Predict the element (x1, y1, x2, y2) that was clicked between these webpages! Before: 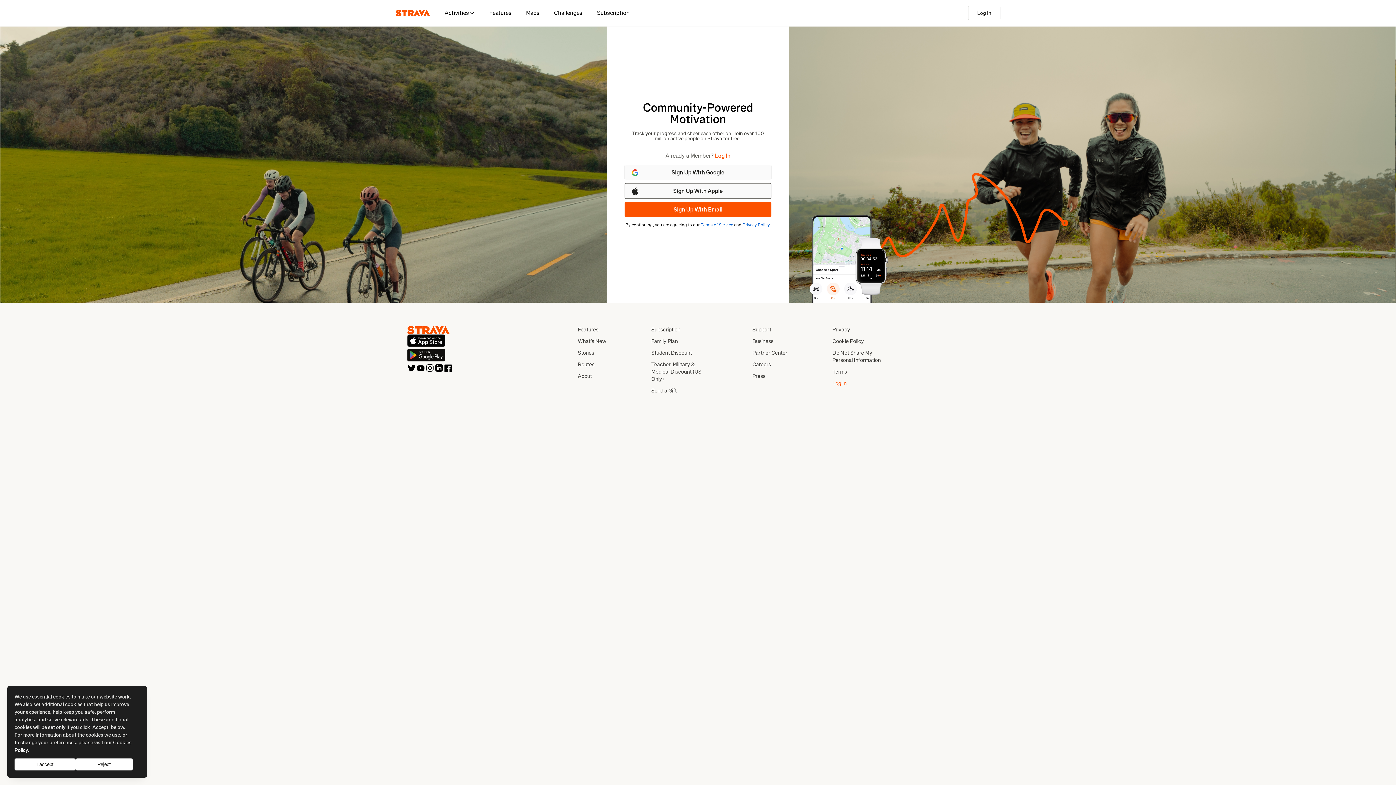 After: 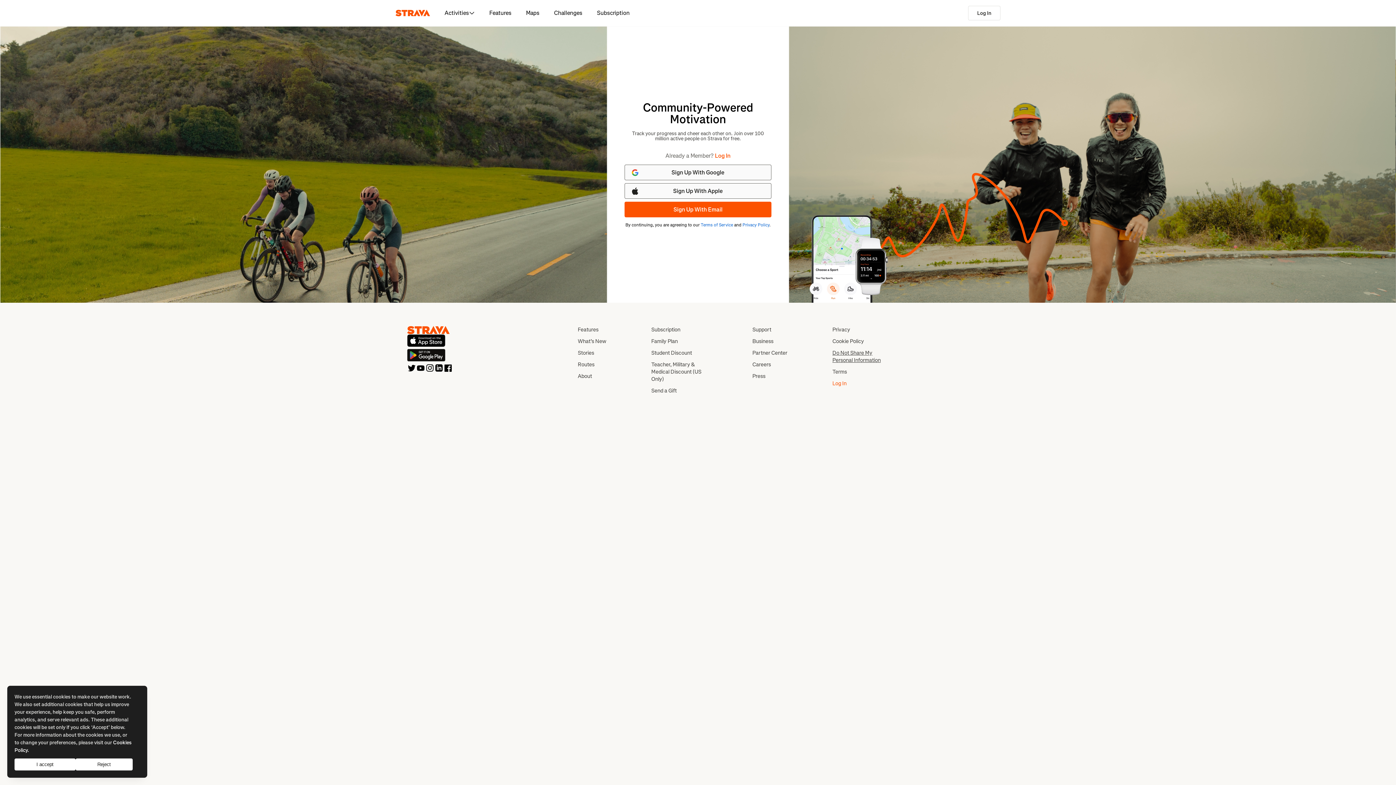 Action: label: Do Not Share My Personal Information bbox: (832, 349, 888, 364)